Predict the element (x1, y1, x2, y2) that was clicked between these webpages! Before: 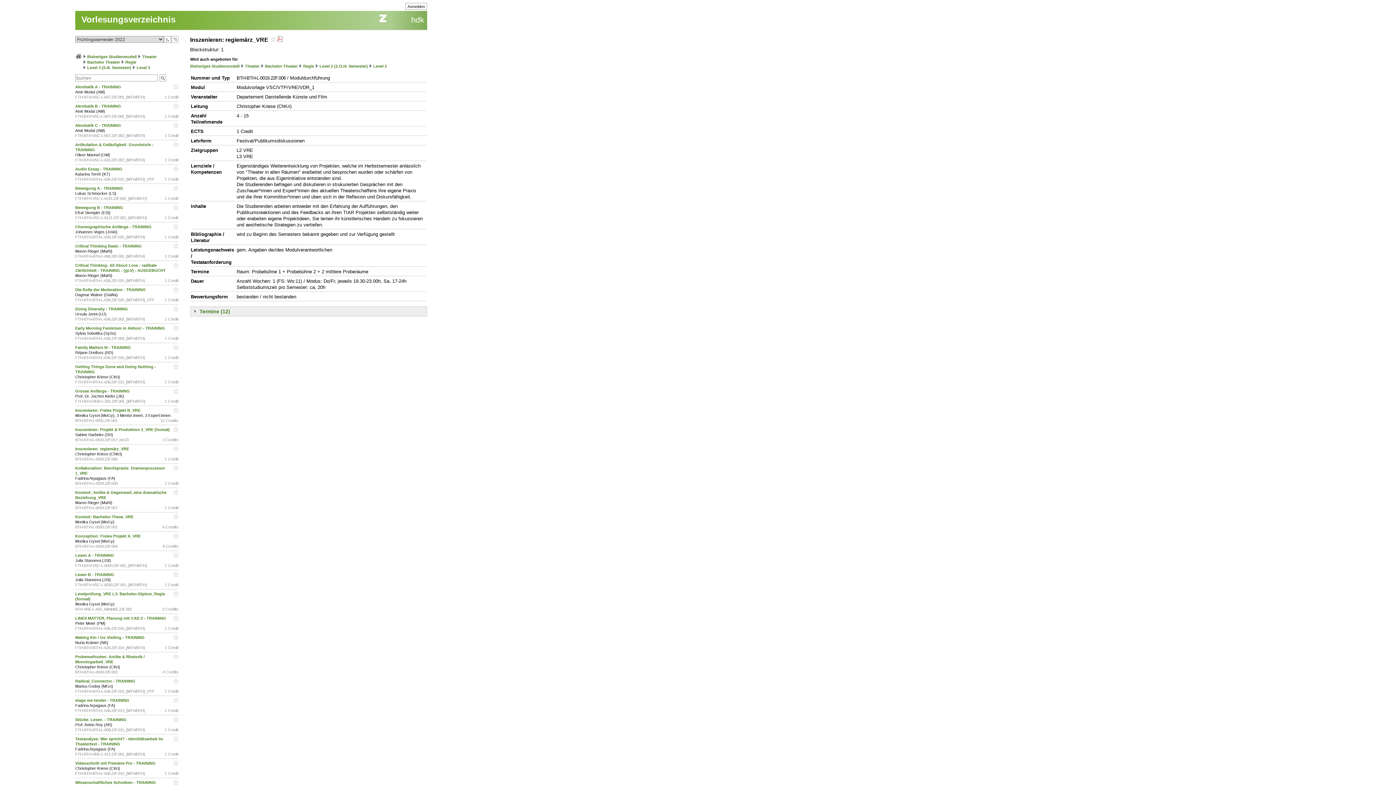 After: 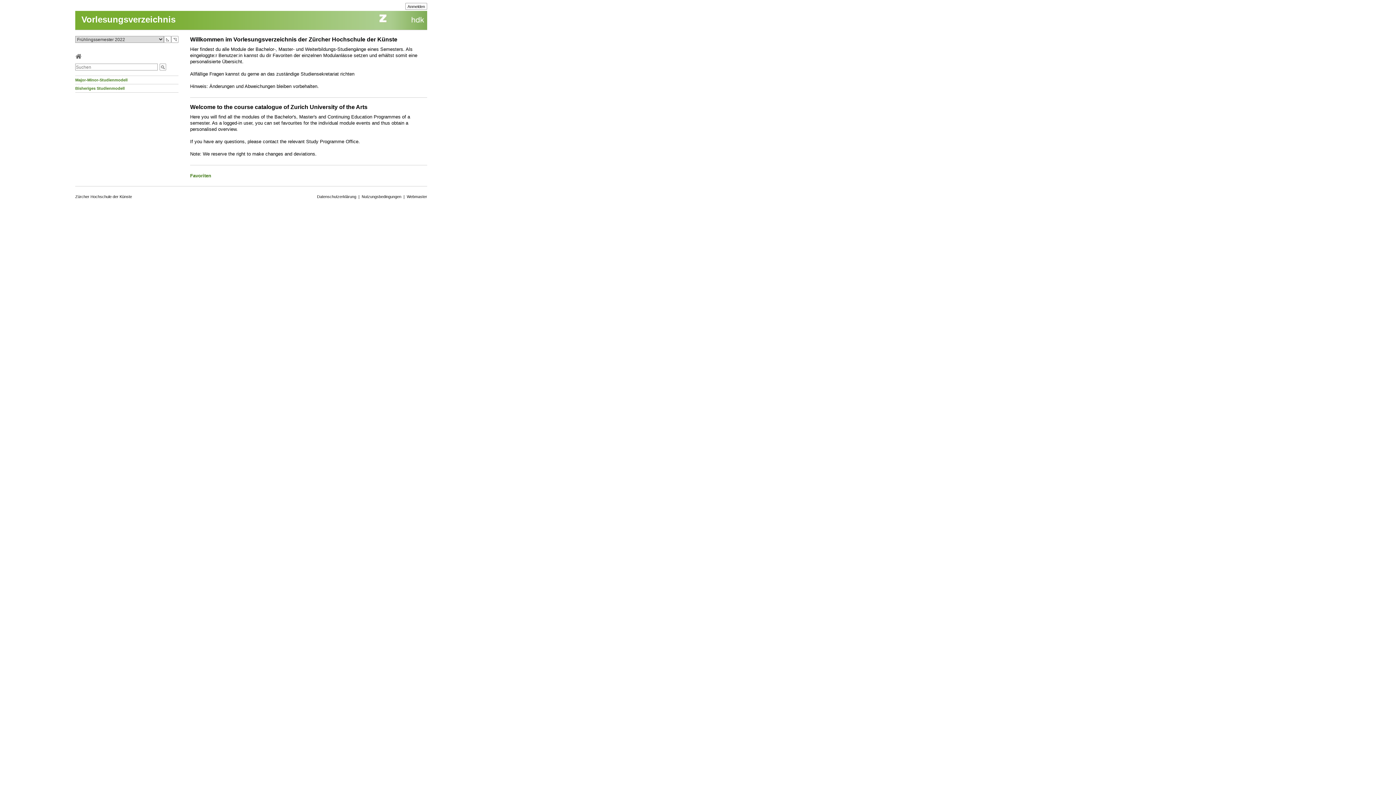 Action: label: Vorlesungsverzeichnis bbox: (81, 14, 175, 24)